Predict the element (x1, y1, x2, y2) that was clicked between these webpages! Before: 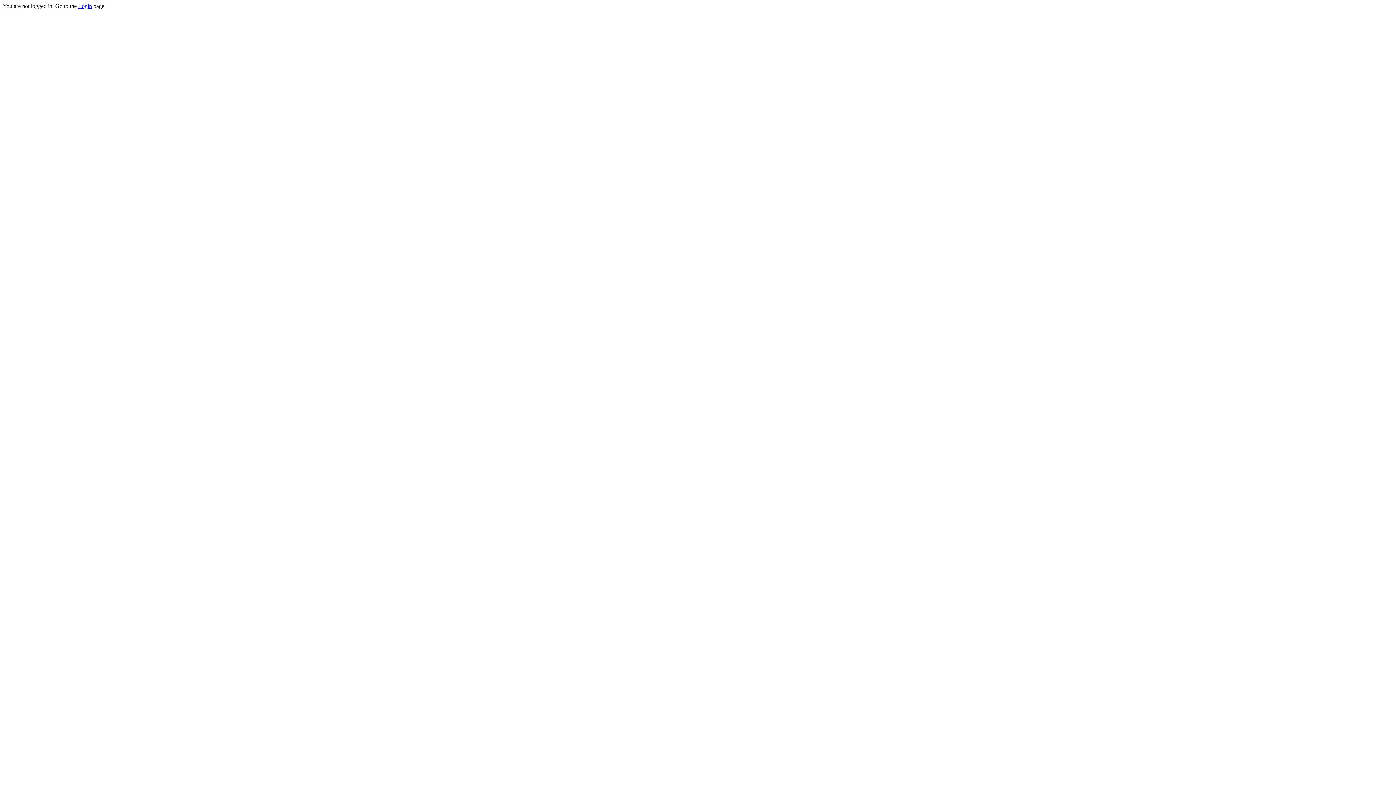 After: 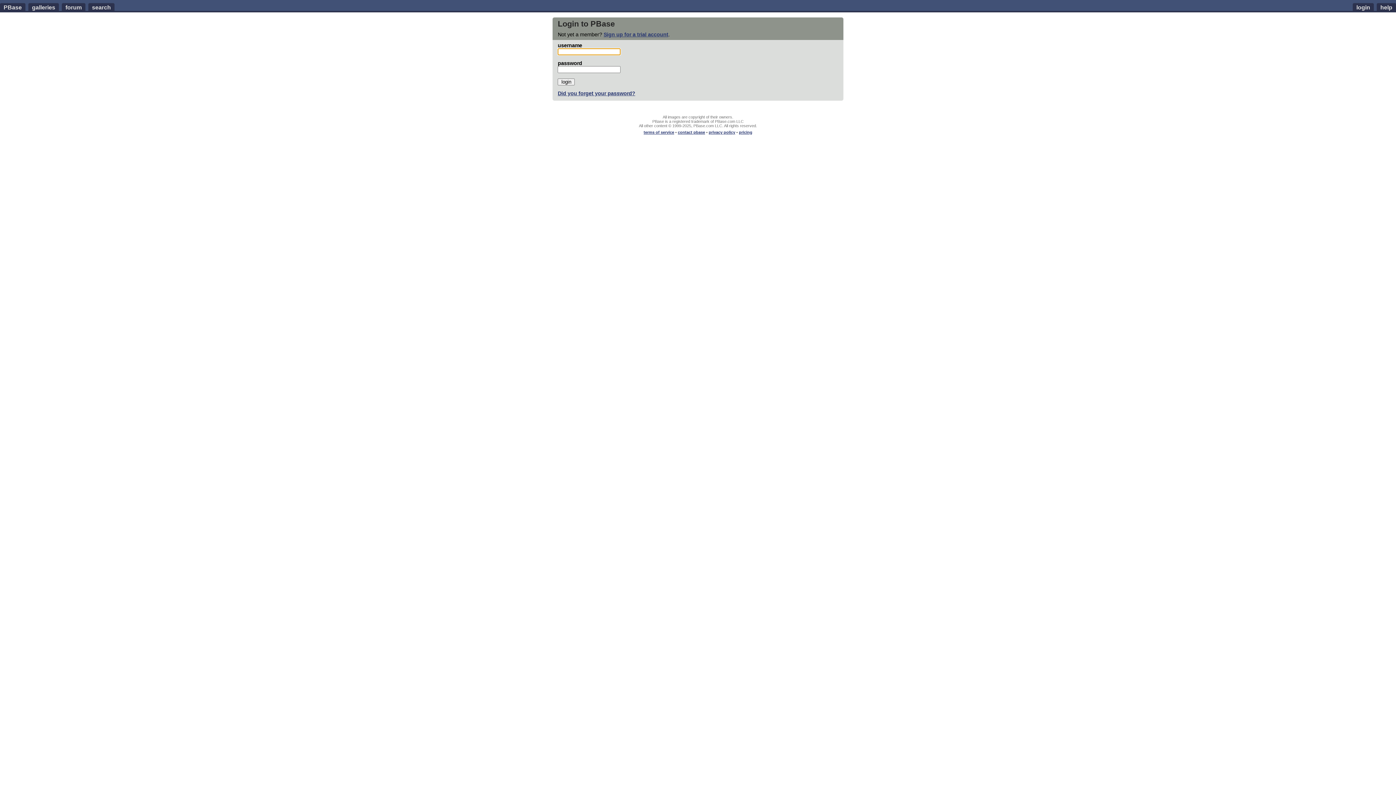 Action: label: Login bbox: (78, 2, 92, 9)